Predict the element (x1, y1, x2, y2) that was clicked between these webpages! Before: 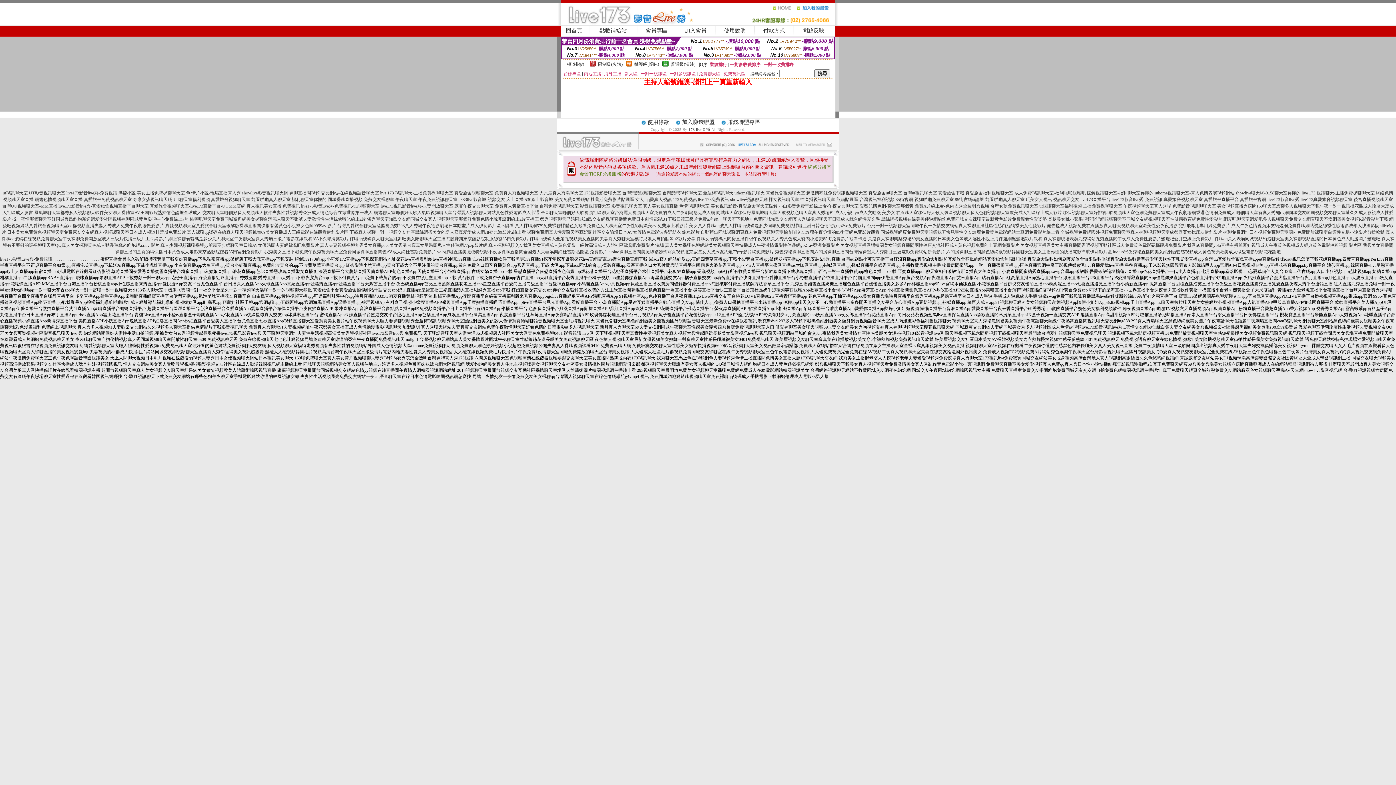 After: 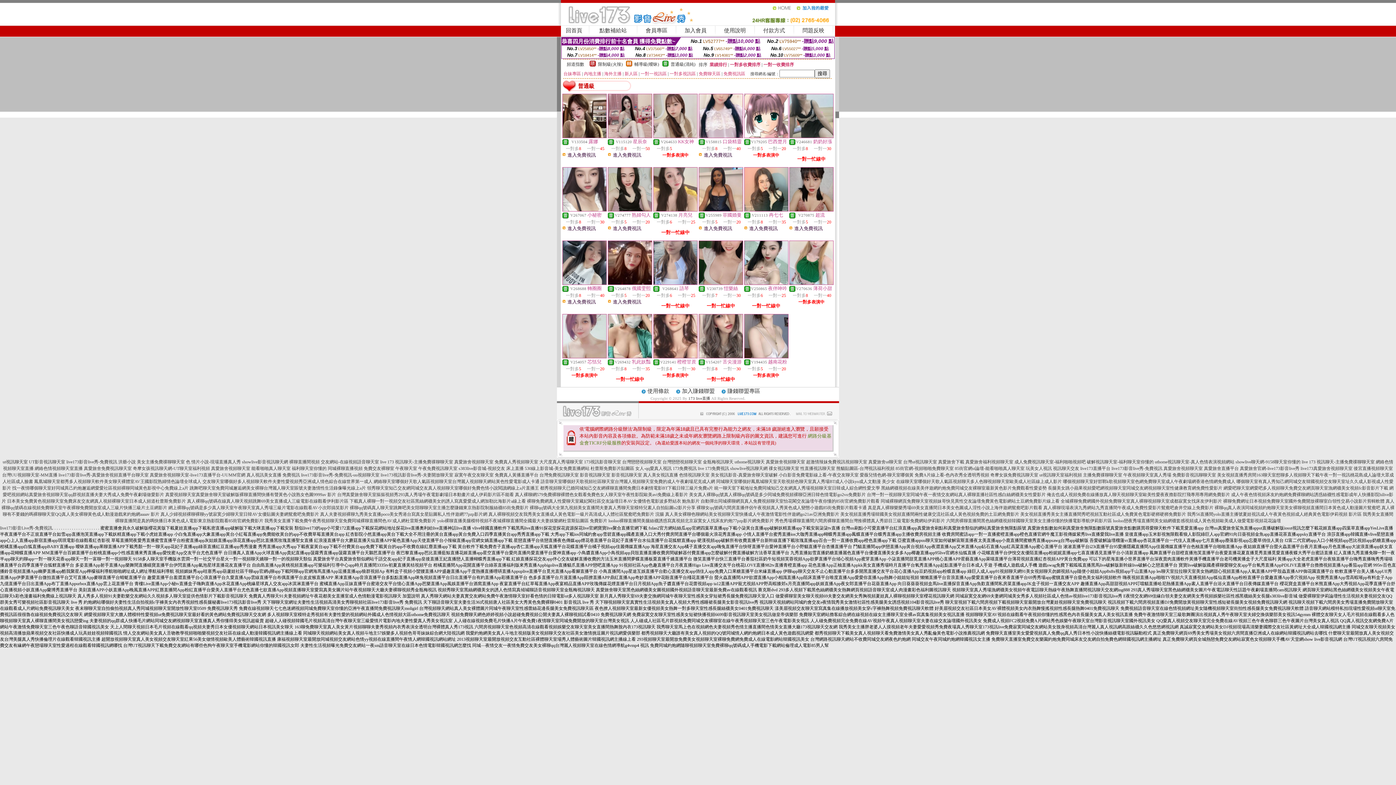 Action: bbox: (662, 62, 668, 67)